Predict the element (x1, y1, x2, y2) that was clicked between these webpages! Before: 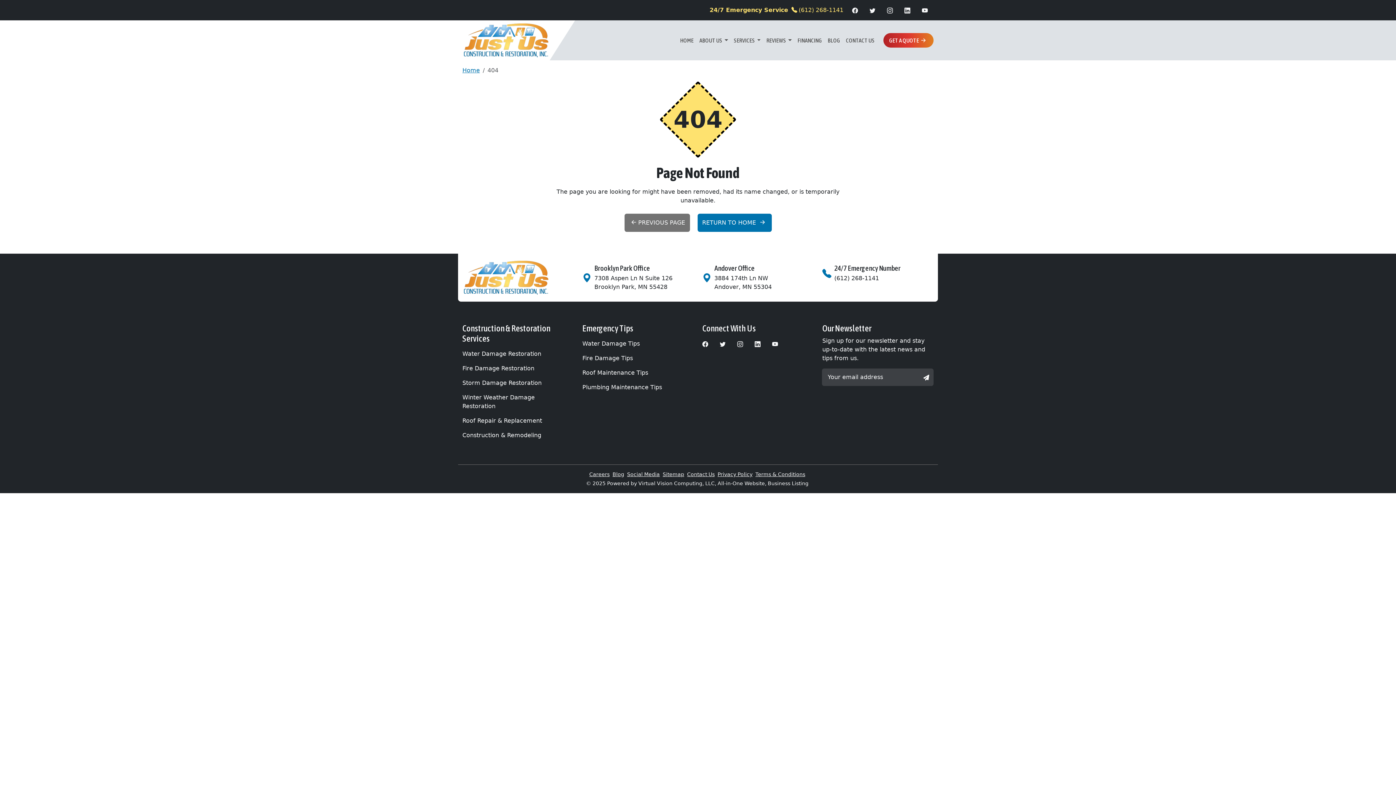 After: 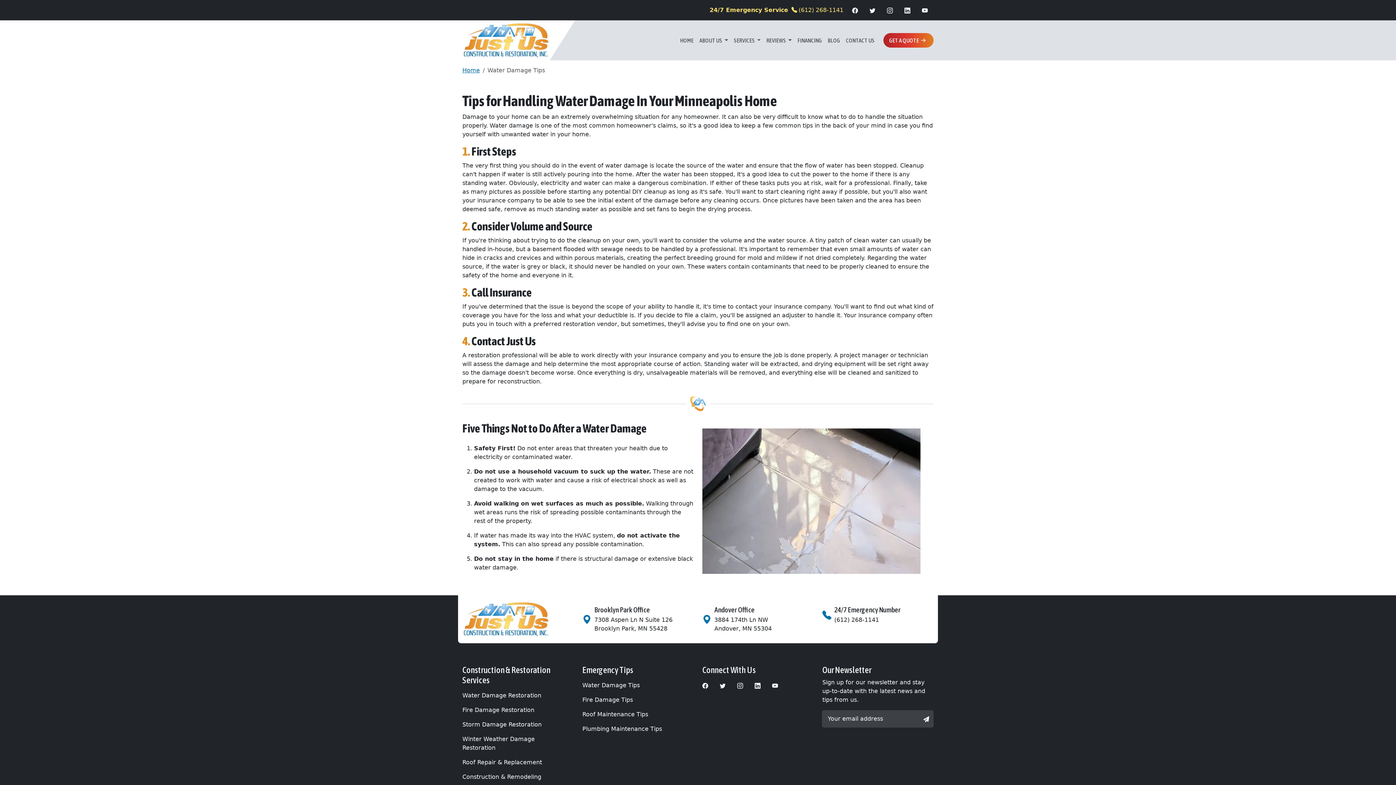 Action: bbox: (582, 336, 693, 351) label: Water Damage Tips